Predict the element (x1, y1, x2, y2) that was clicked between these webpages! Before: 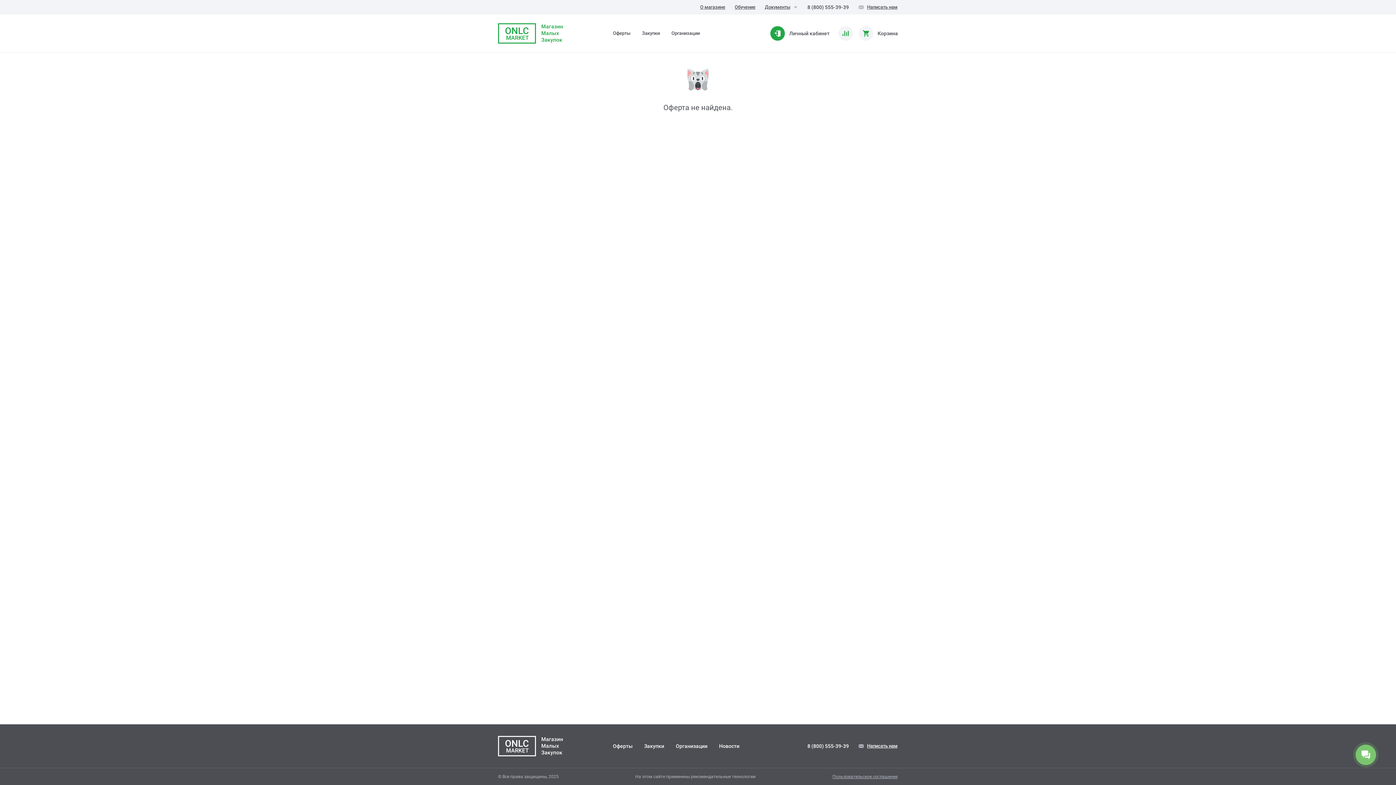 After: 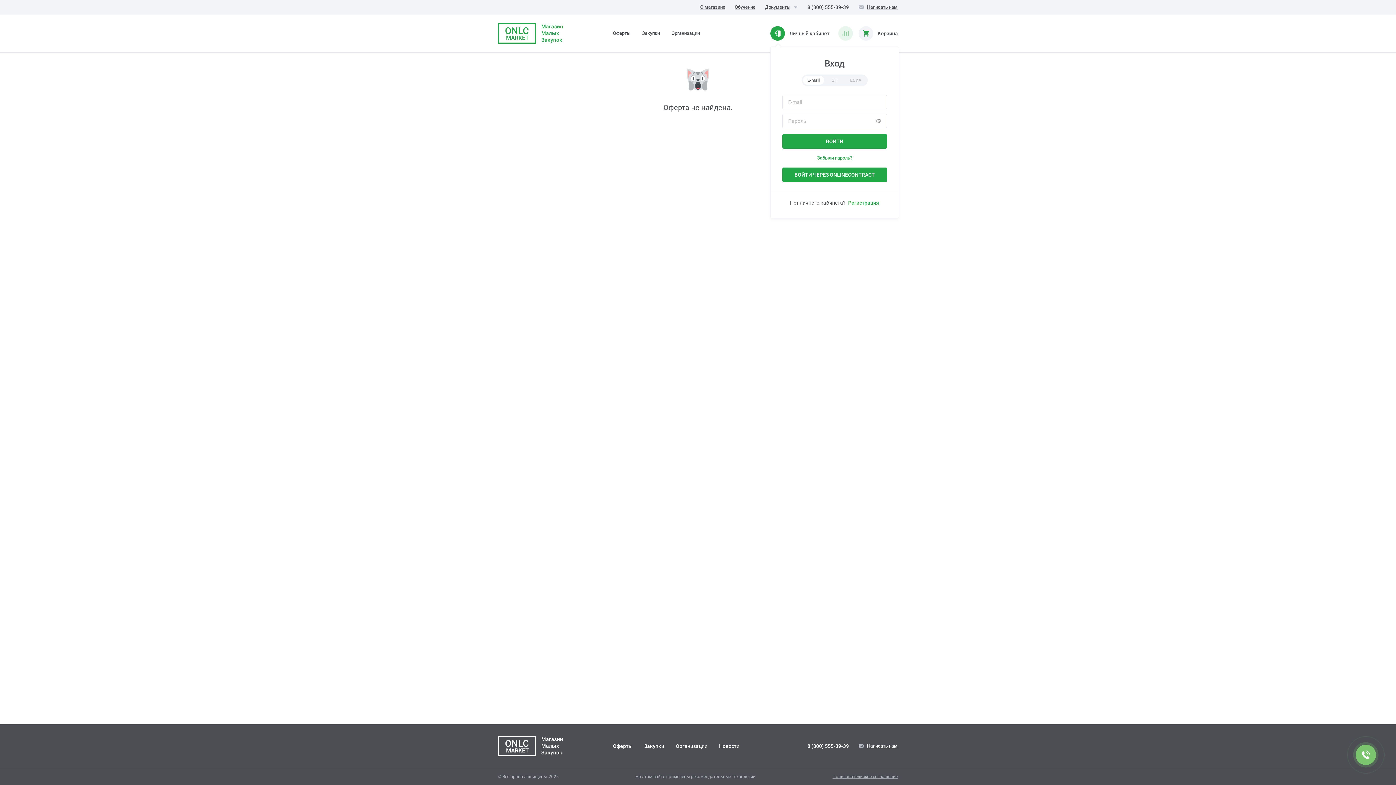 Action: bbox: (838, 26, 853, 40)